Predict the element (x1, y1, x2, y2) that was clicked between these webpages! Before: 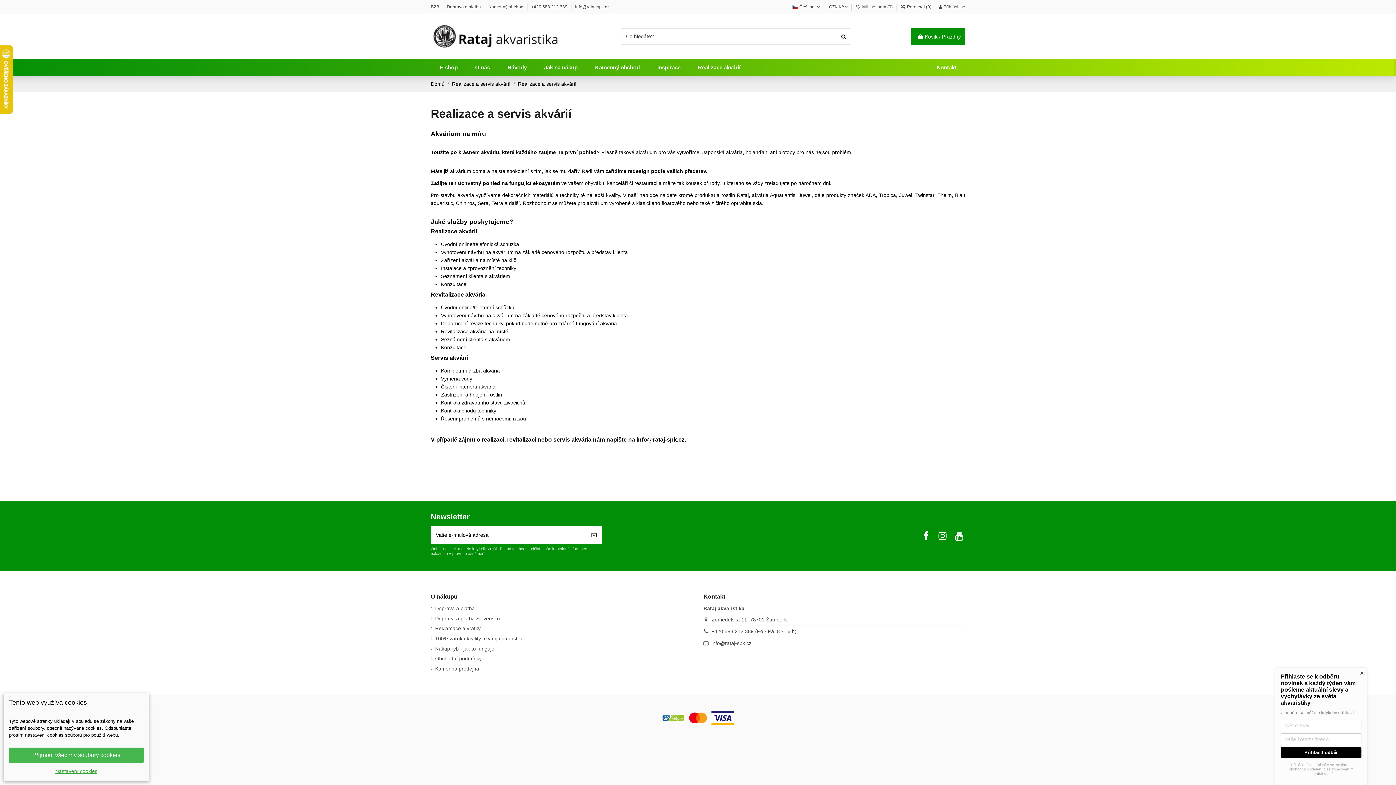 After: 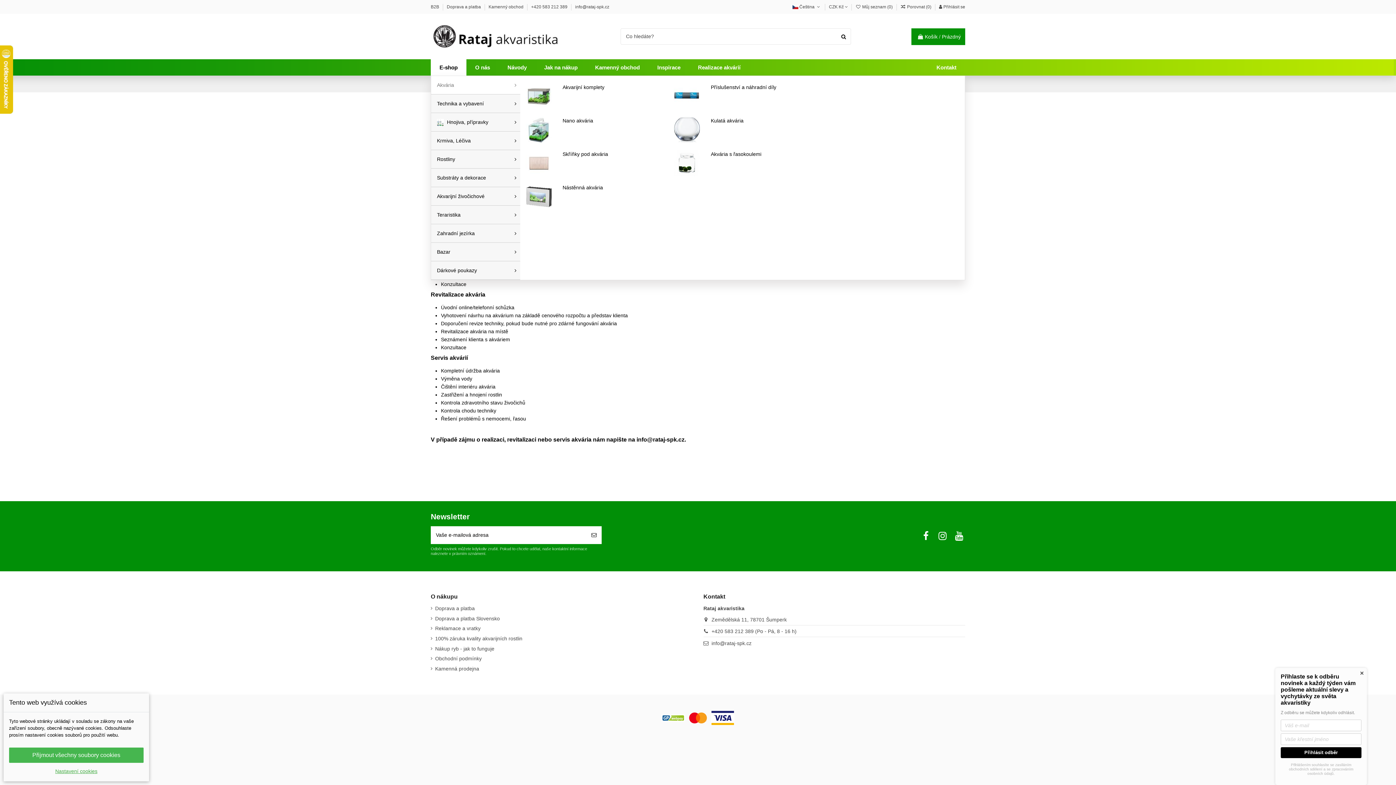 Action: bbox: (430, 59, 466, 75) label: E-shop